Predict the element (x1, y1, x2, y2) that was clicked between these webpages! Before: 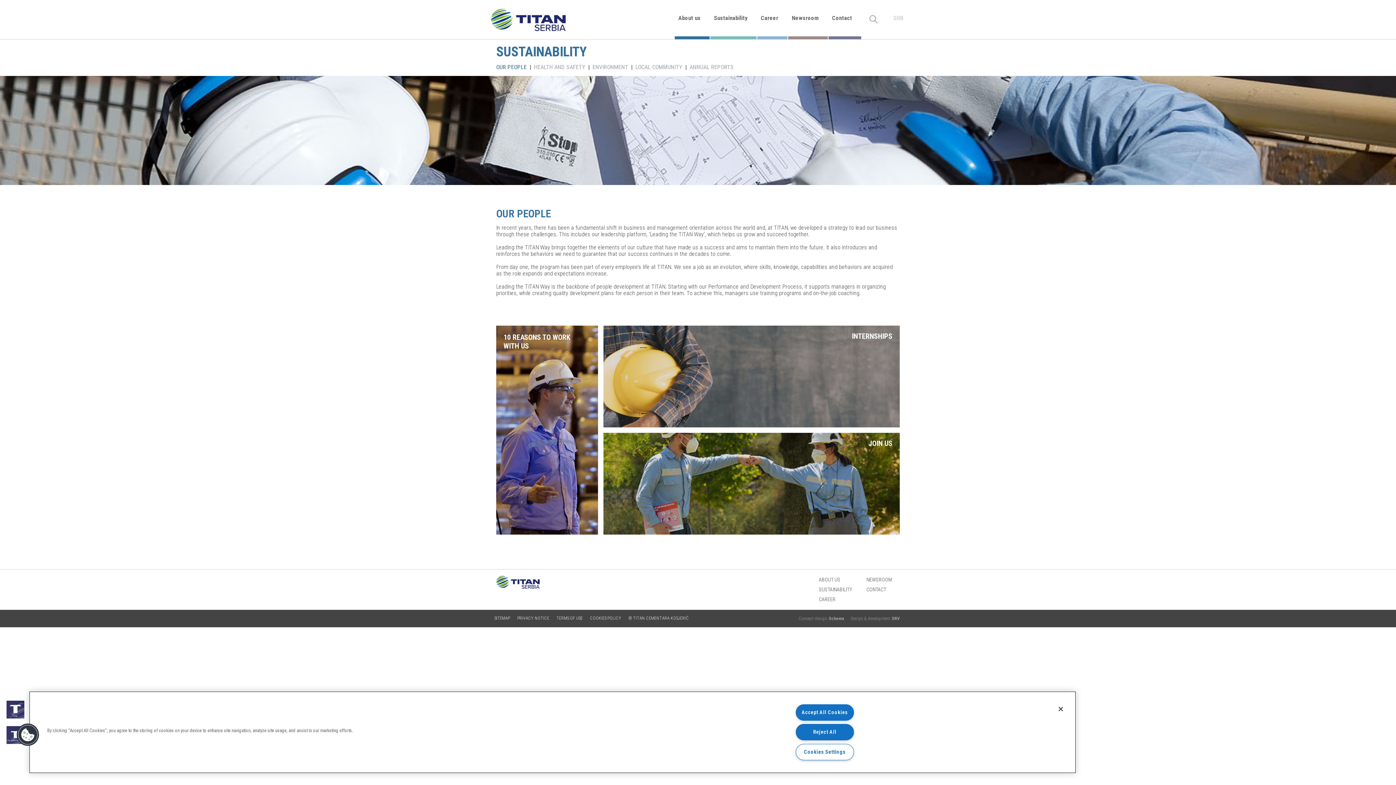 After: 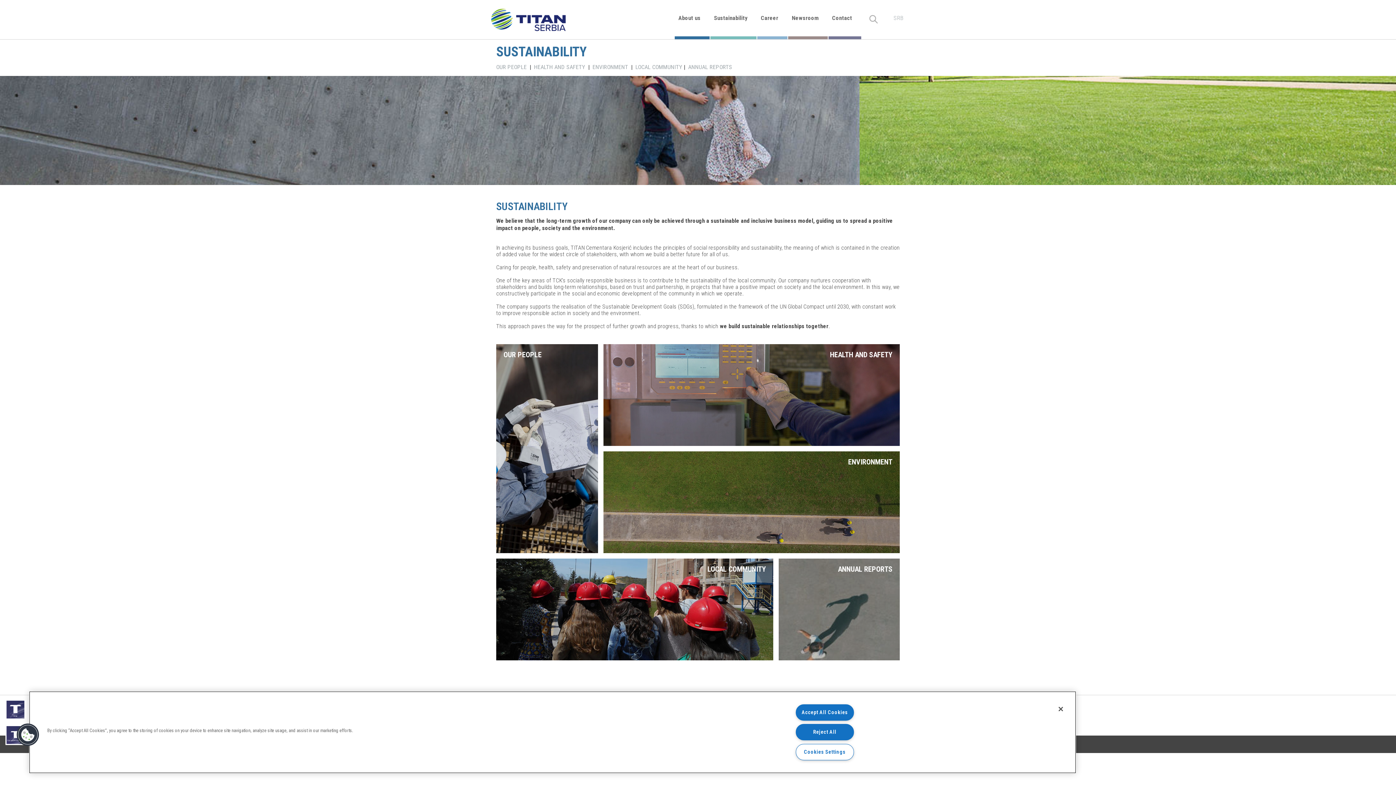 Action: bbox: (811, 585, 859, 594) label: SUSTAINABILITY